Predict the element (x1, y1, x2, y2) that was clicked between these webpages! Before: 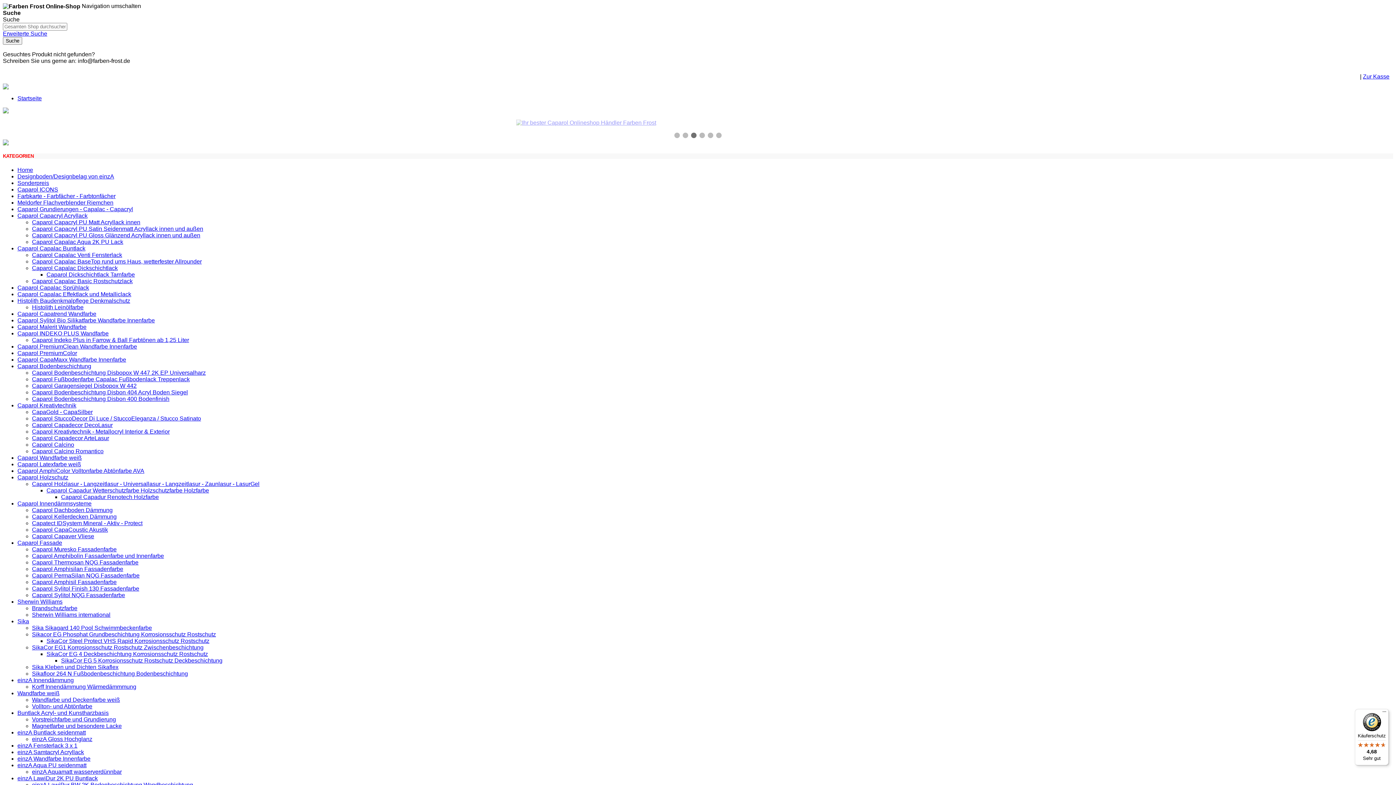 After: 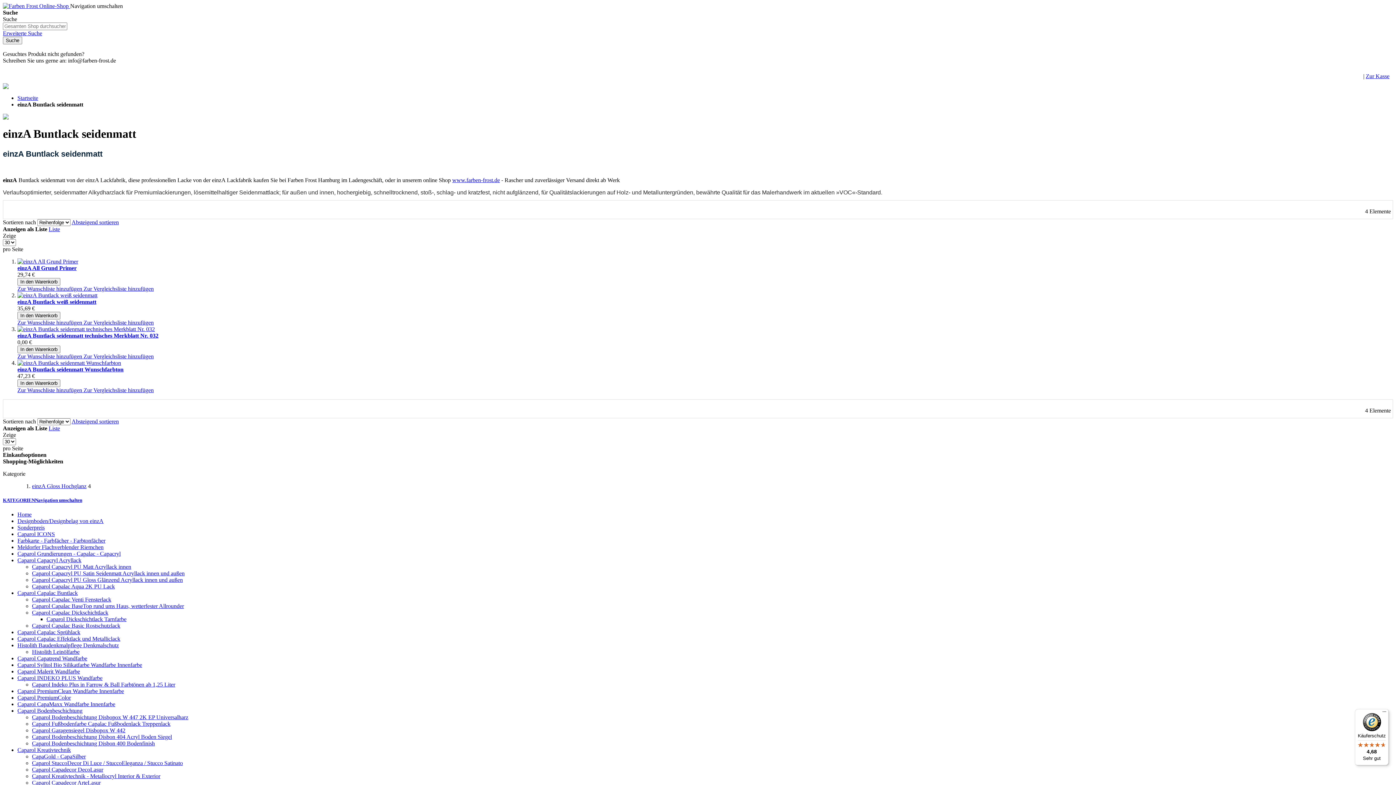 Action: label: einzA Buntlack seidenmatt bbox: (17, 729, 85, 735)